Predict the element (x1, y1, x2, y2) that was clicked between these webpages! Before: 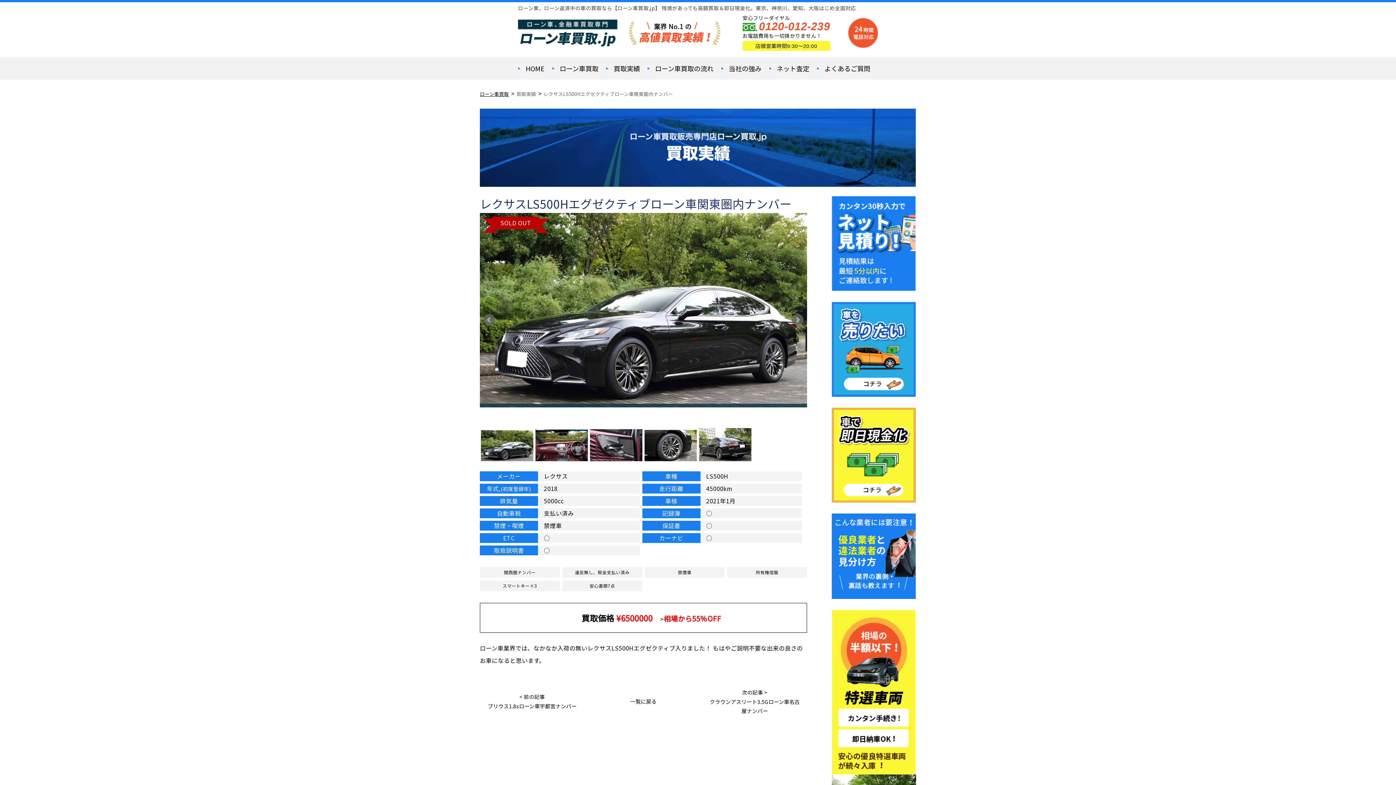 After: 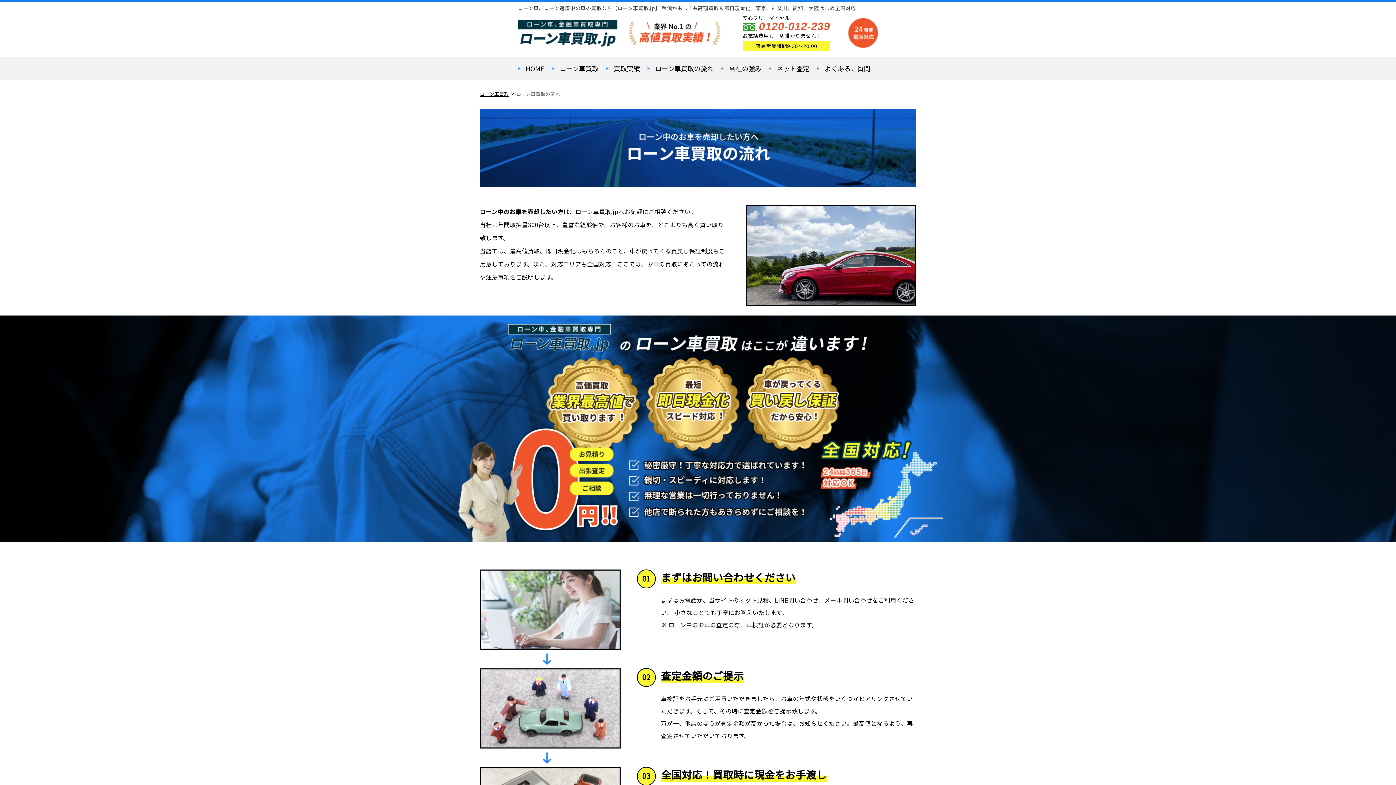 Action: bbox: (832, 386, 916, 395)